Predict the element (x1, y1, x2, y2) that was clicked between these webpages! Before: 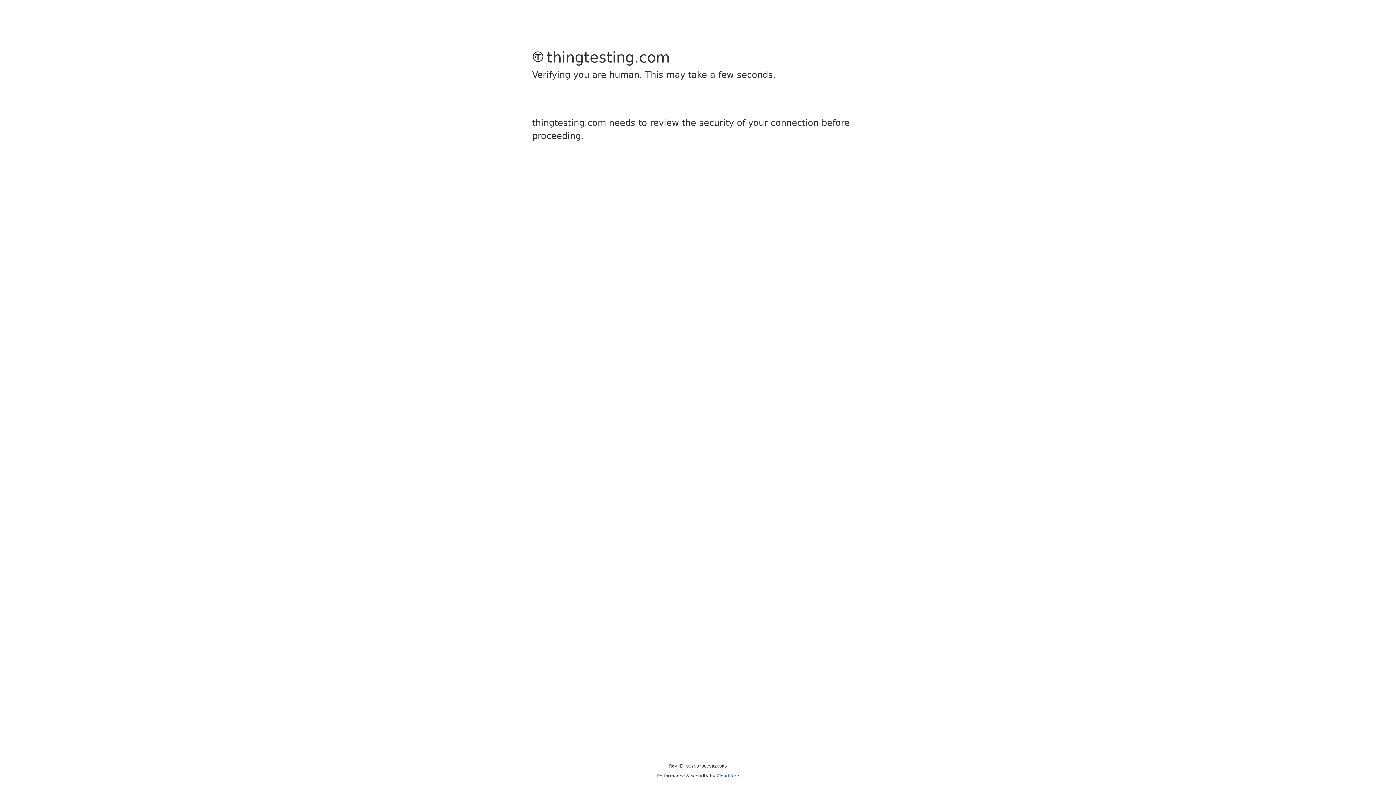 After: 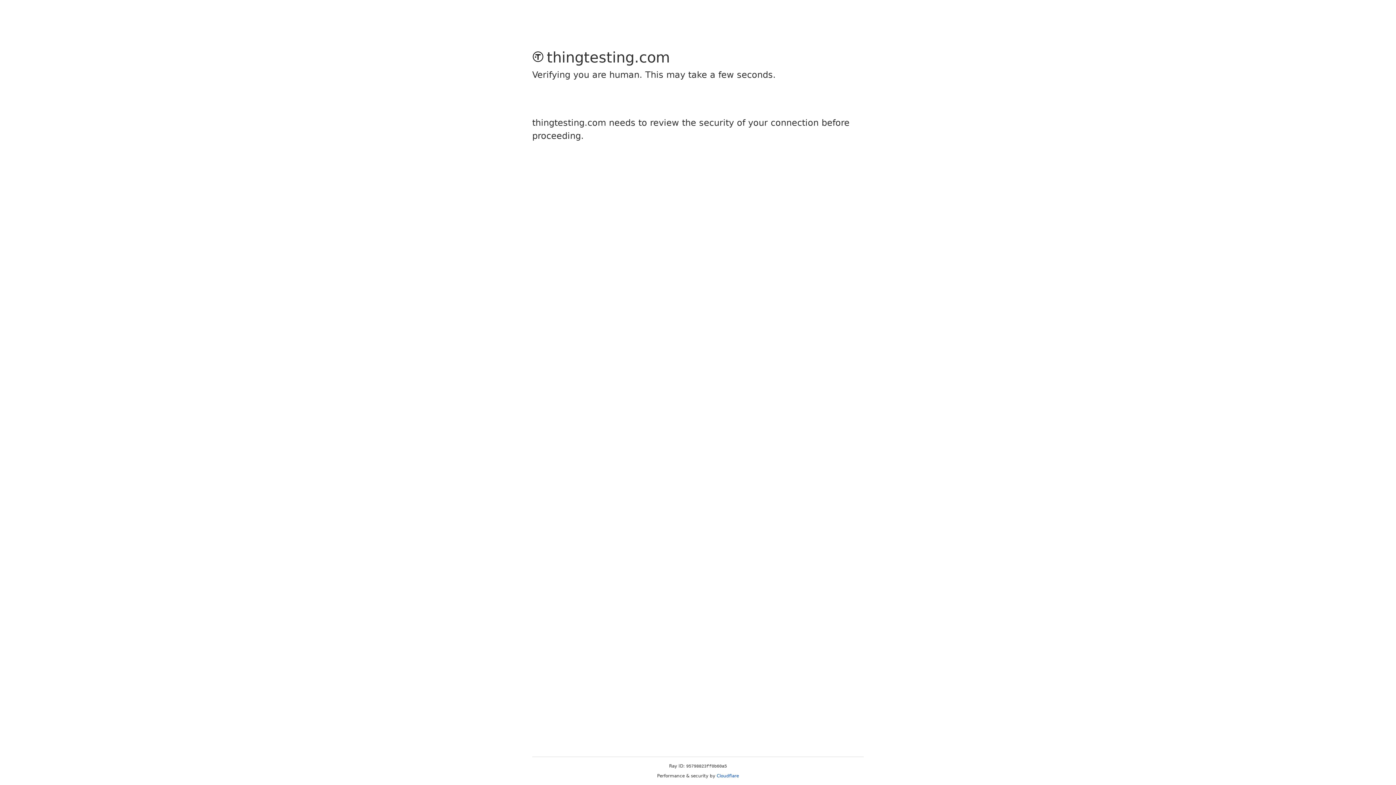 Action: label: Cloudflare bbox: (716, 773, 739, 778)